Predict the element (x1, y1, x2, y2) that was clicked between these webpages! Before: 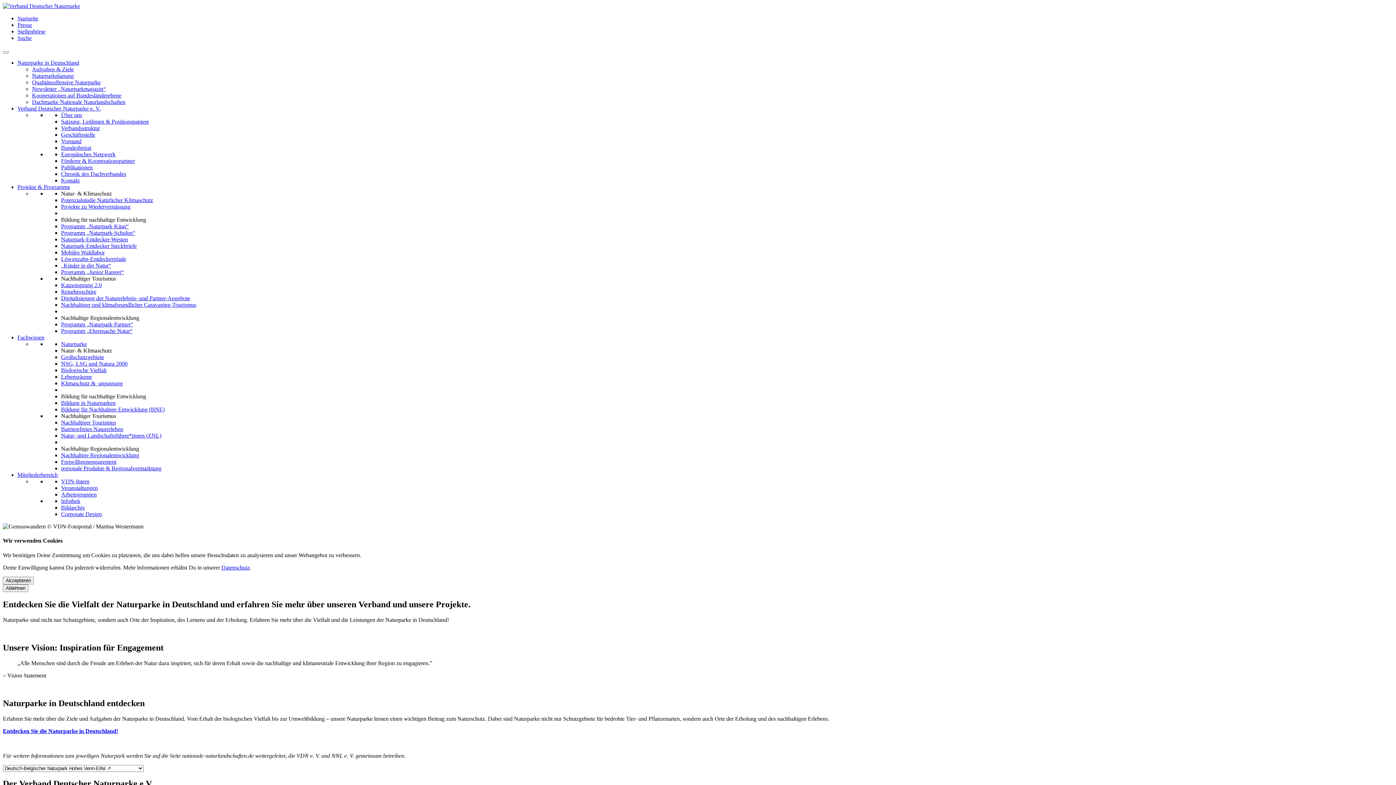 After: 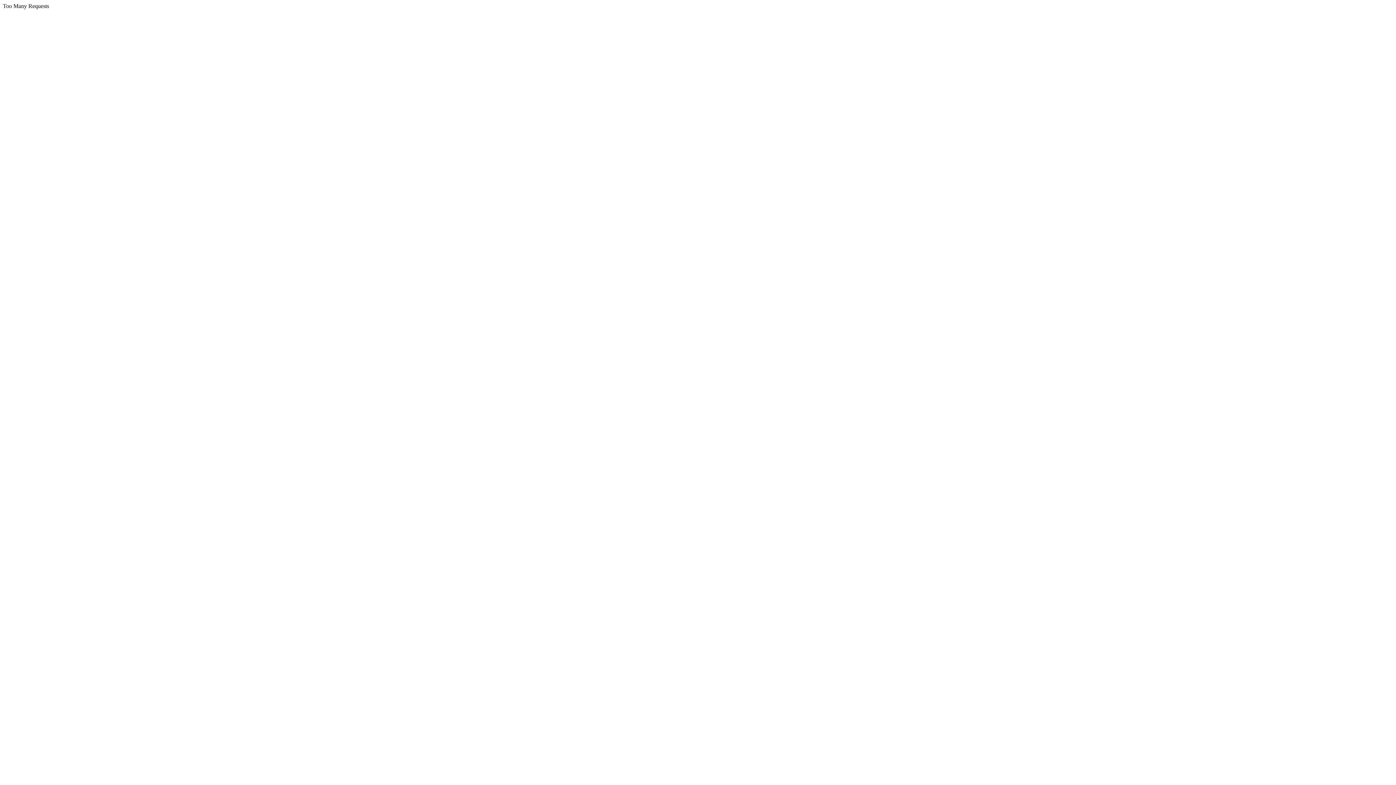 Action: bbox: (61, 269, 124, 275) label: Programm „Junior Ranger“